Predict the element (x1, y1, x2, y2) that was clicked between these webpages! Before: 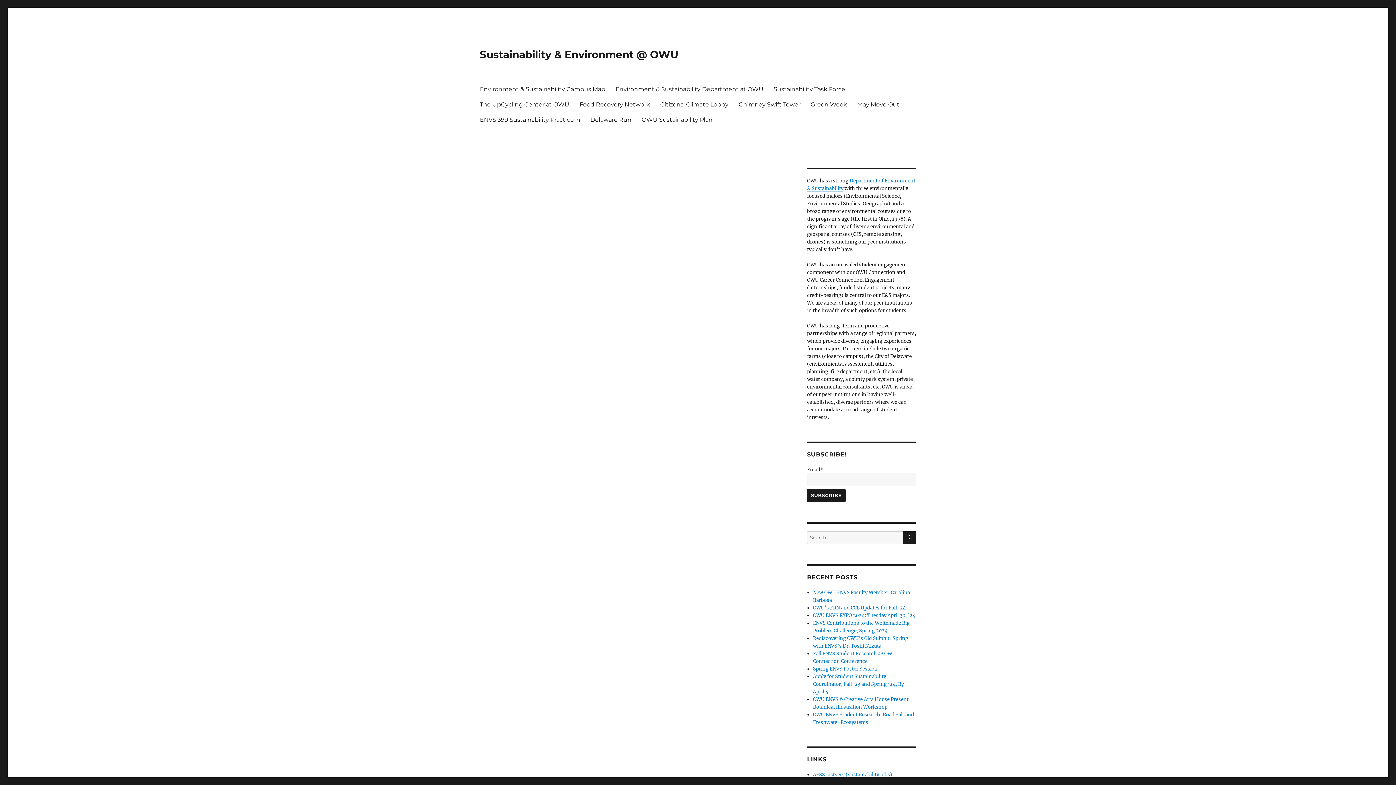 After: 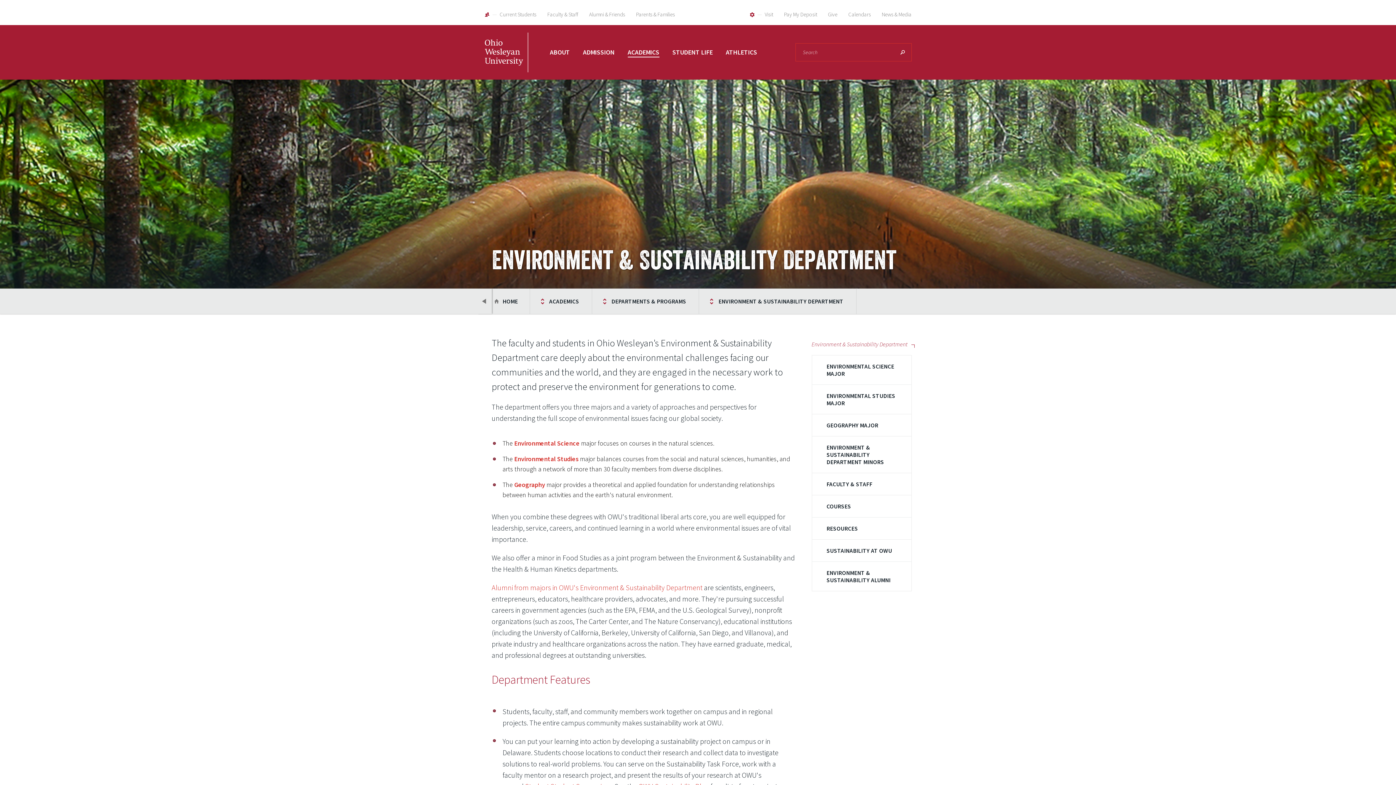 Action: label: Environment & Sustainability Department at OWU bbox: (610, 81, 768, 96)